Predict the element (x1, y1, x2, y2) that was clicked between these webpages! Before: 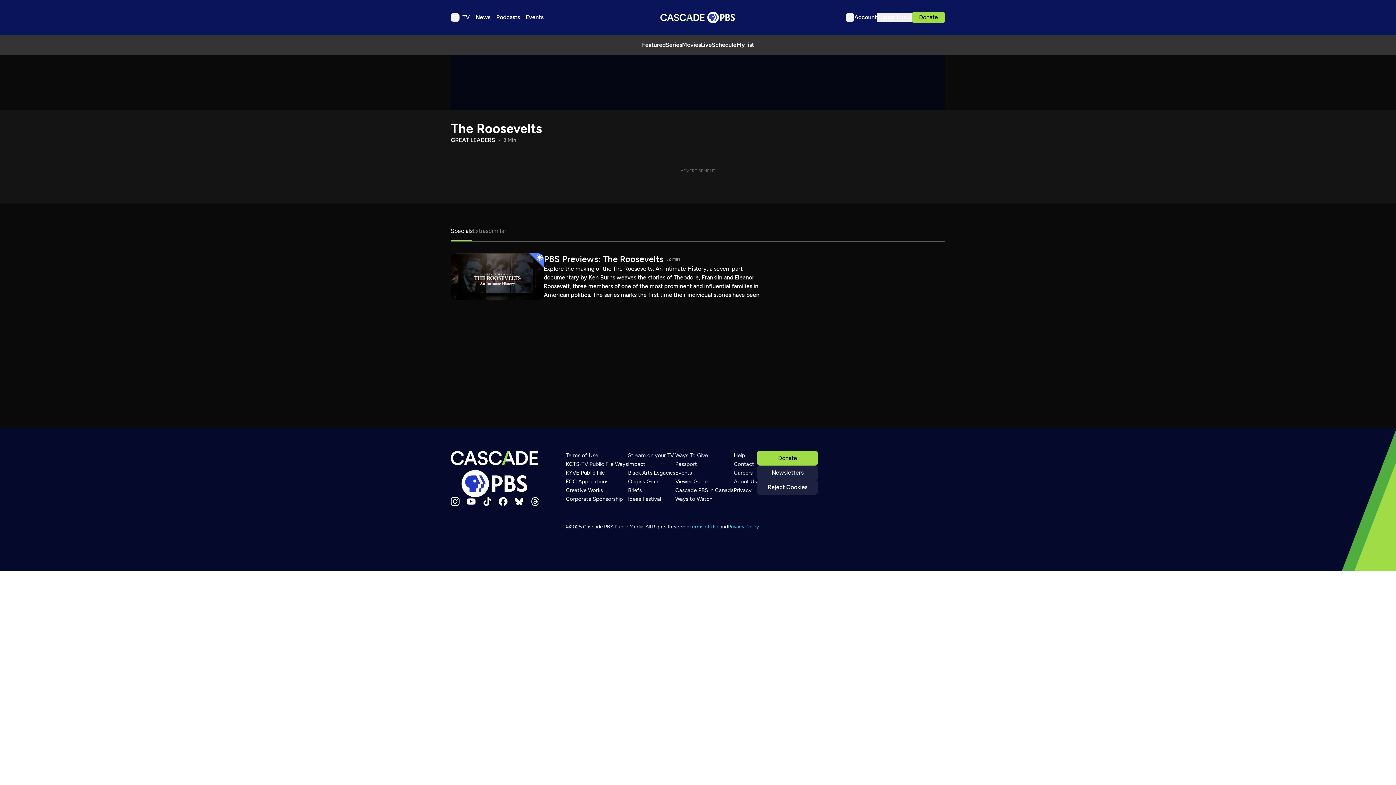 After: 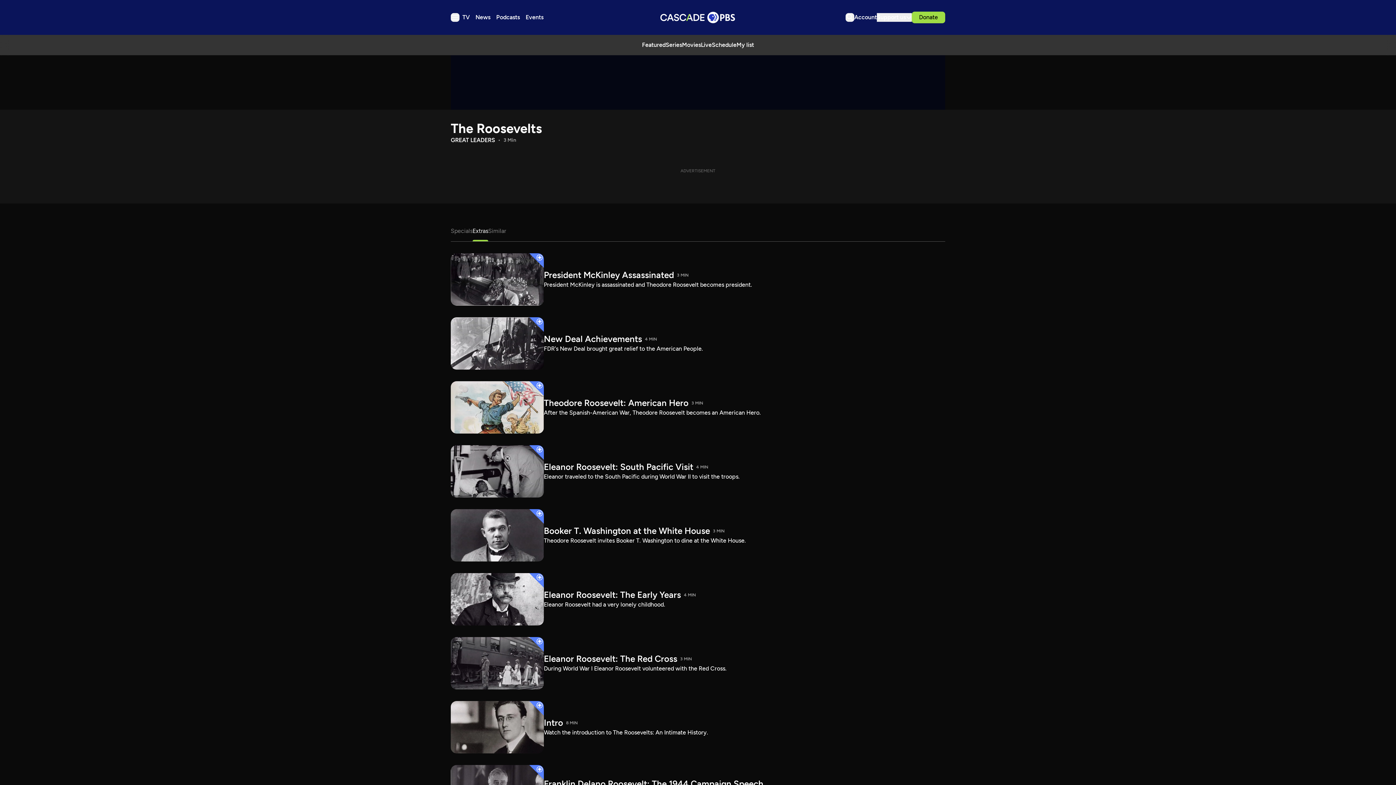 Action: label: Extras bbox: (472, 226, 488, 241)